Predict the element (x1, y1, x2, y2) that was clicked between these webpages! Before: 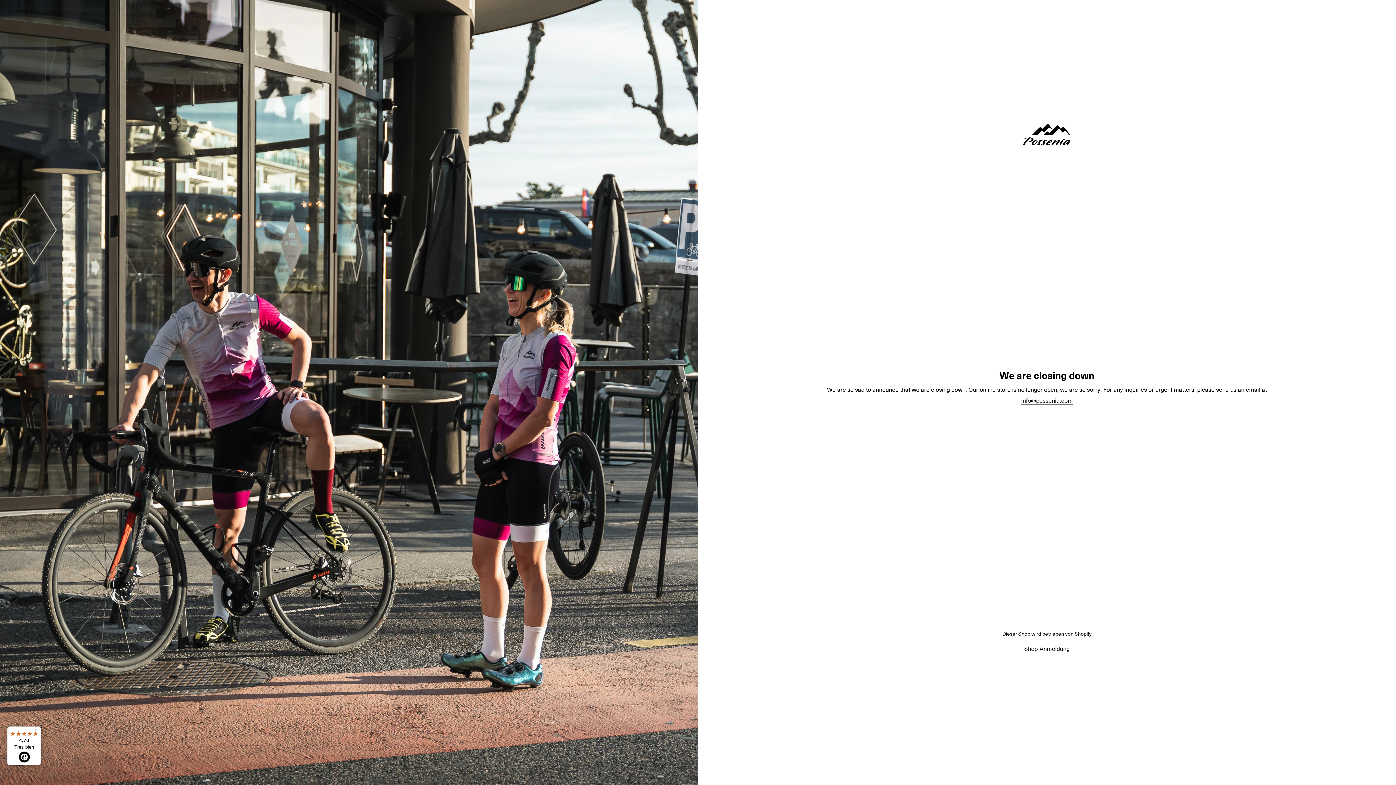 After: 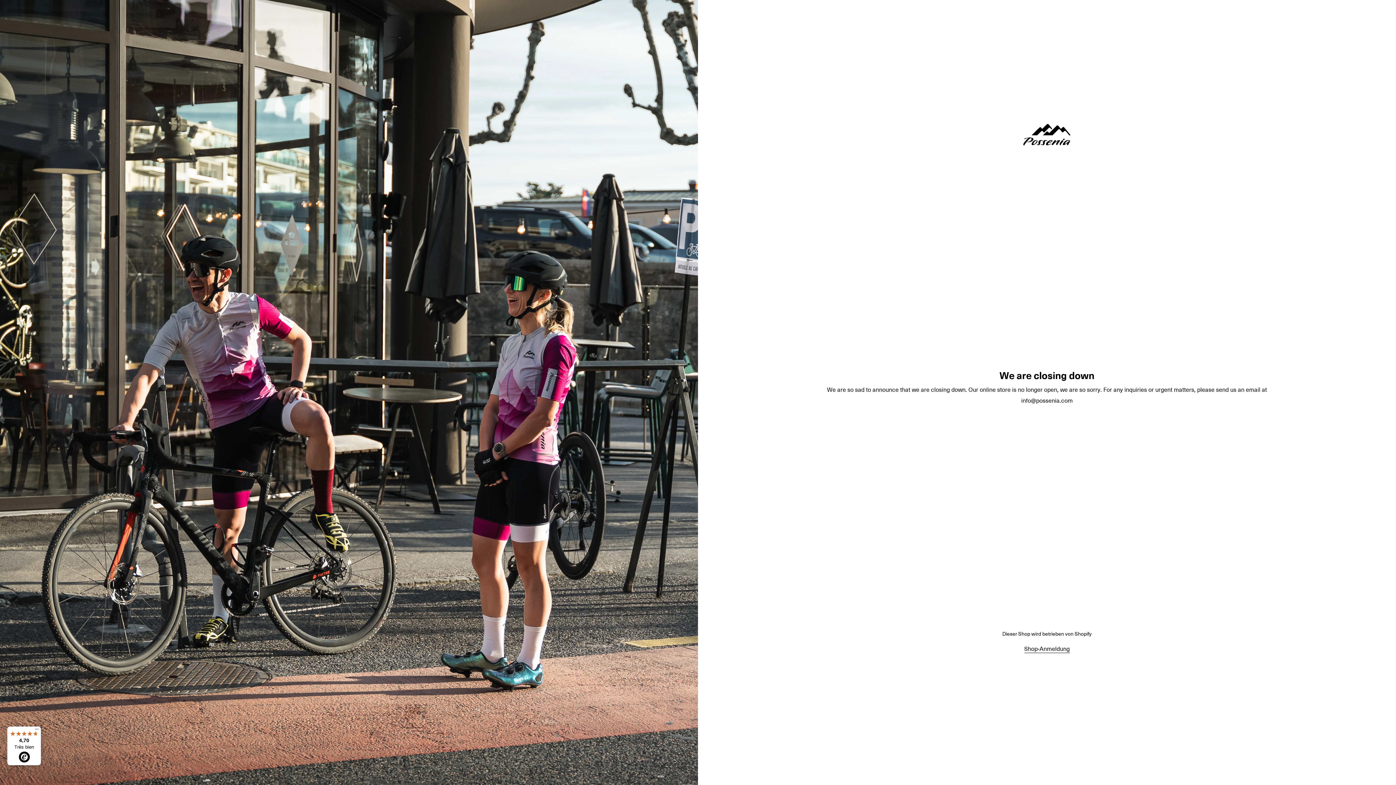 Action: bbox: (1021, 396, 1073, 406) label: info@possenia.com